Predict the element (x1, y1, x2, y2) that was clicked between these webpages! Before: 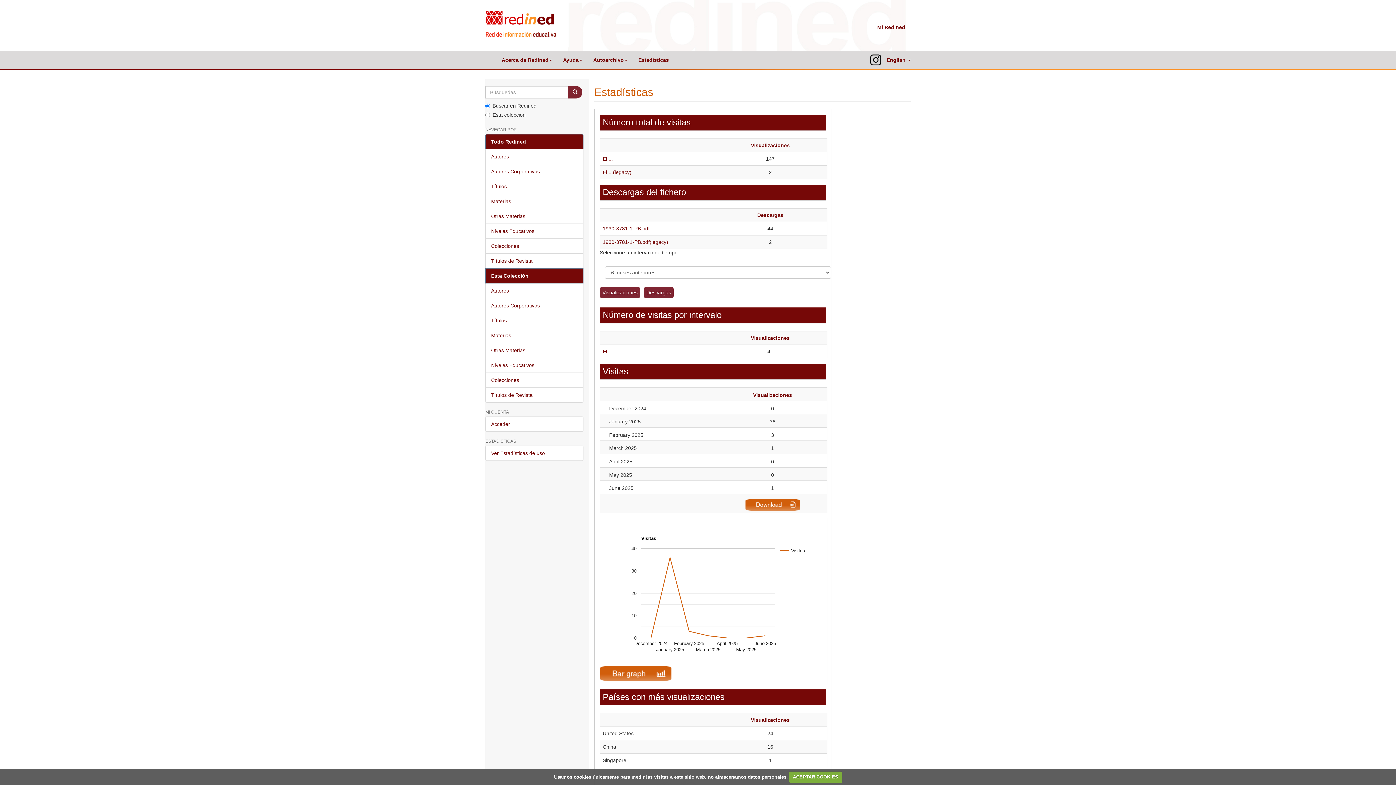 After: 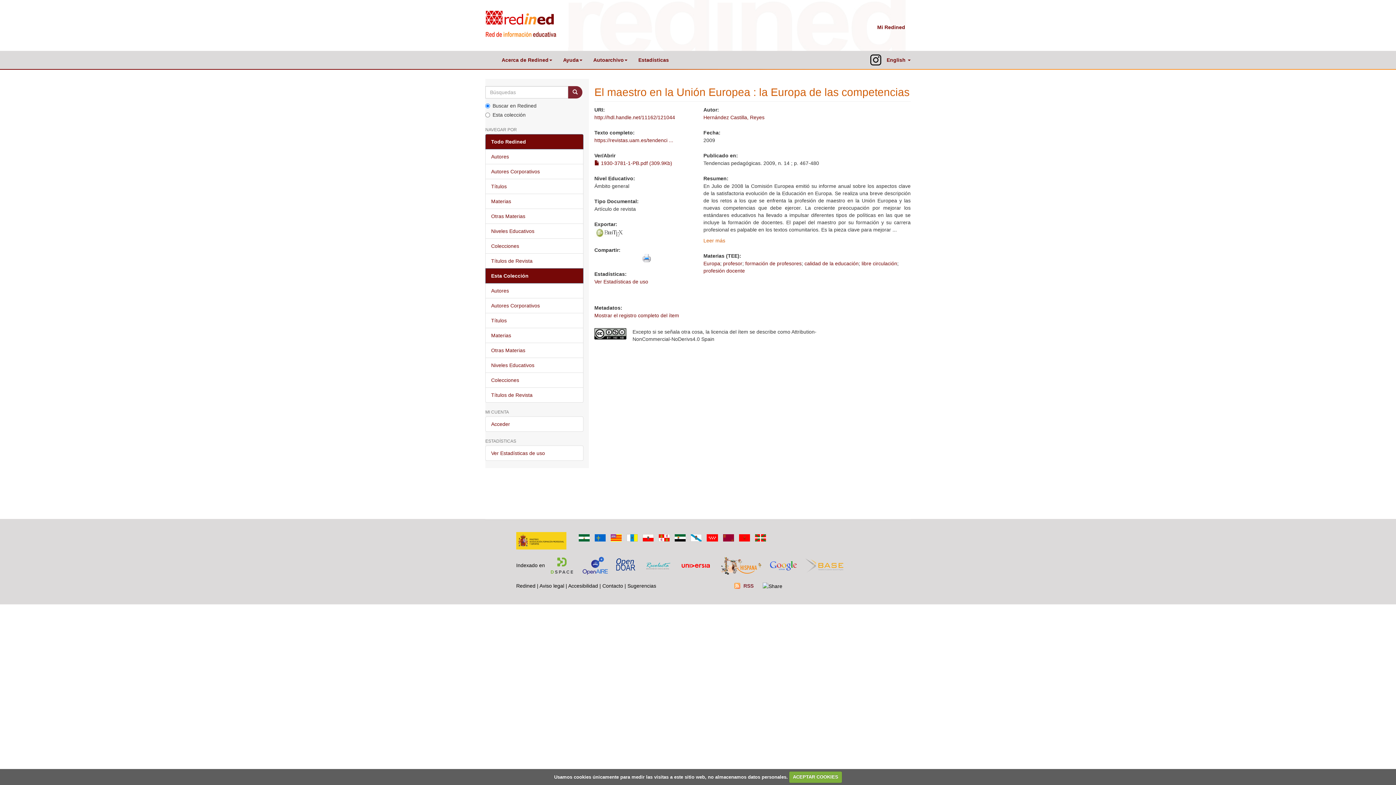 Action: label: El ... bbox: (602, 348, 613, 354)